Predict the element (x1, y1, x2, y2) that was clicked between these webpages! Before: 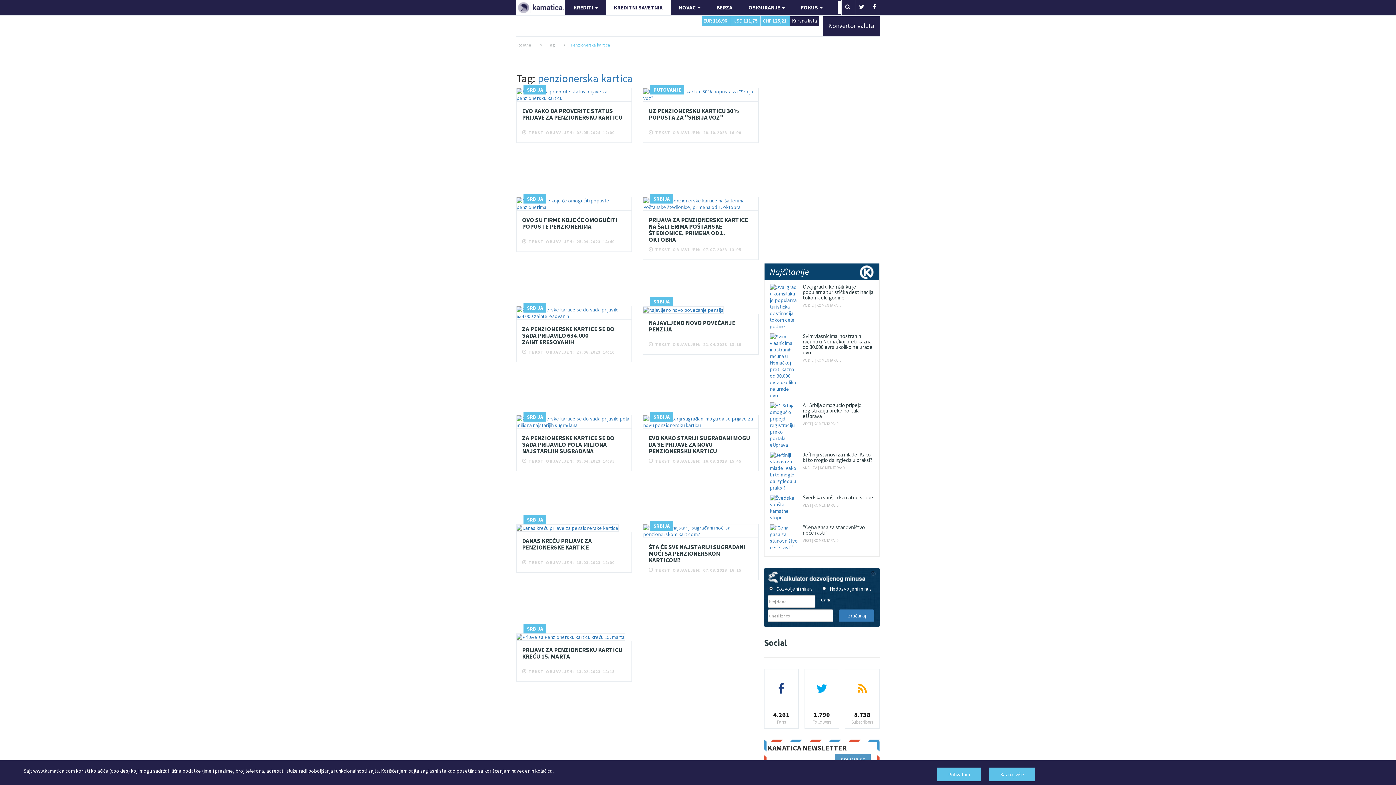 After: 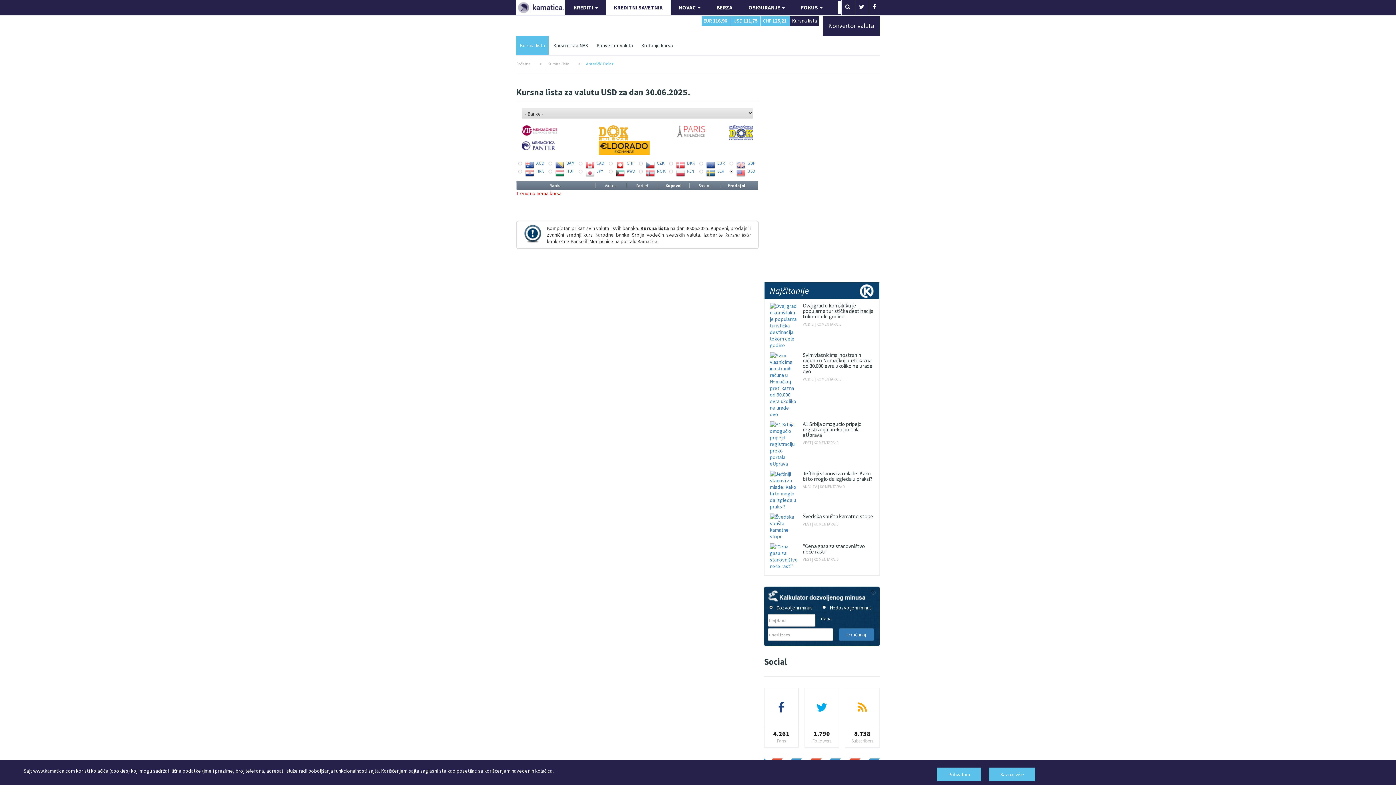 Action: label: USD 111,75 bbox: (733, 17, 760, 24)